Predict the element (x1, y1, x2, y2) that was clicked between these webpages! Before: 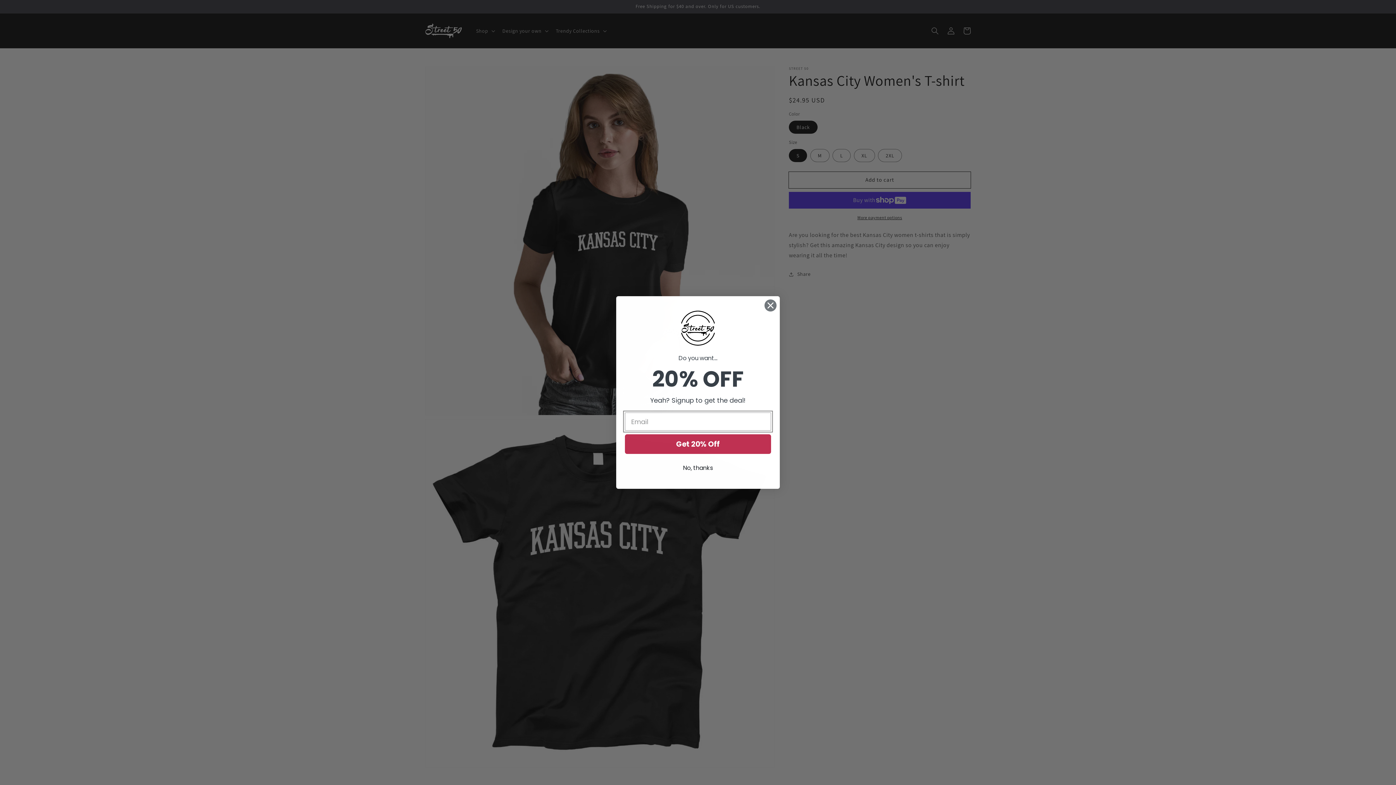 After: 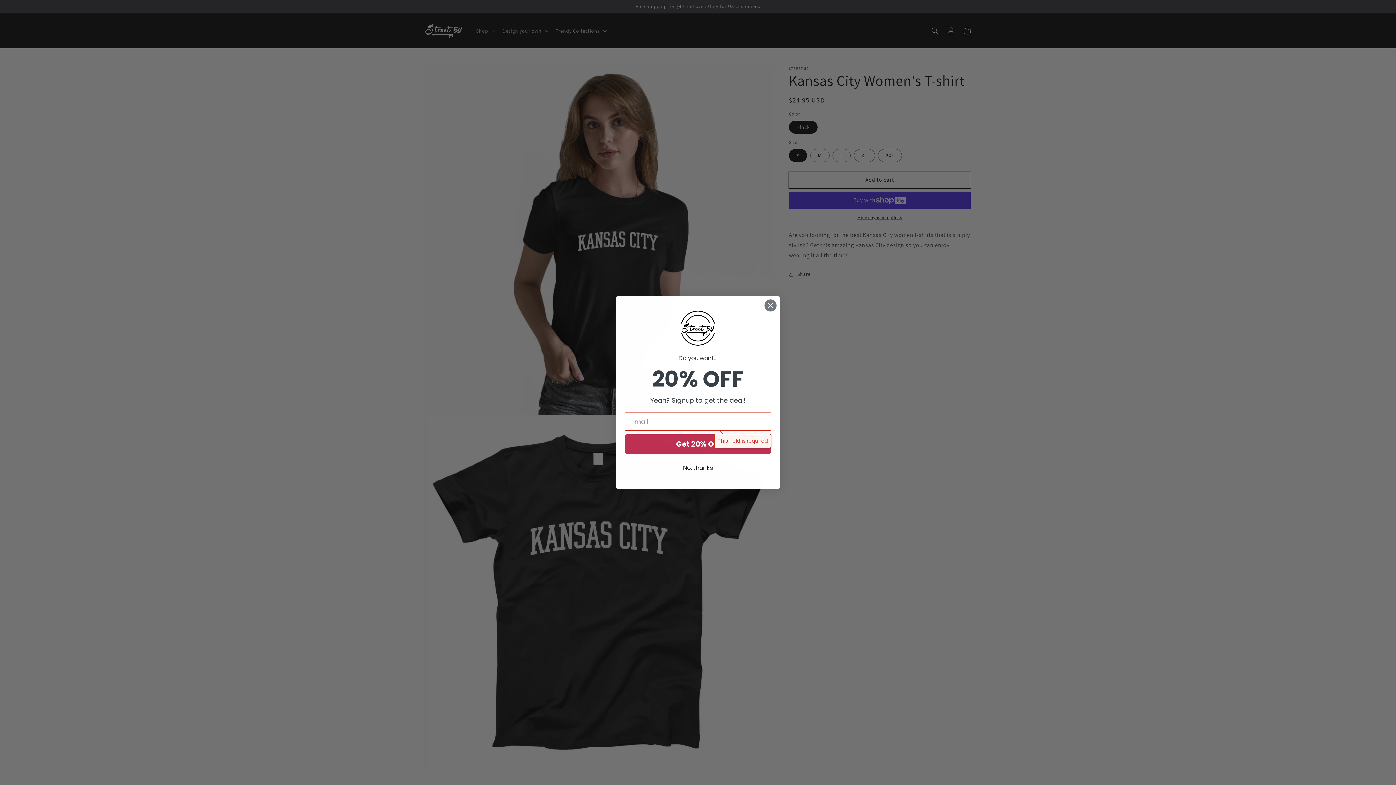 Action: label: Get 20% Off bbox: (625, 434, 771, 454)